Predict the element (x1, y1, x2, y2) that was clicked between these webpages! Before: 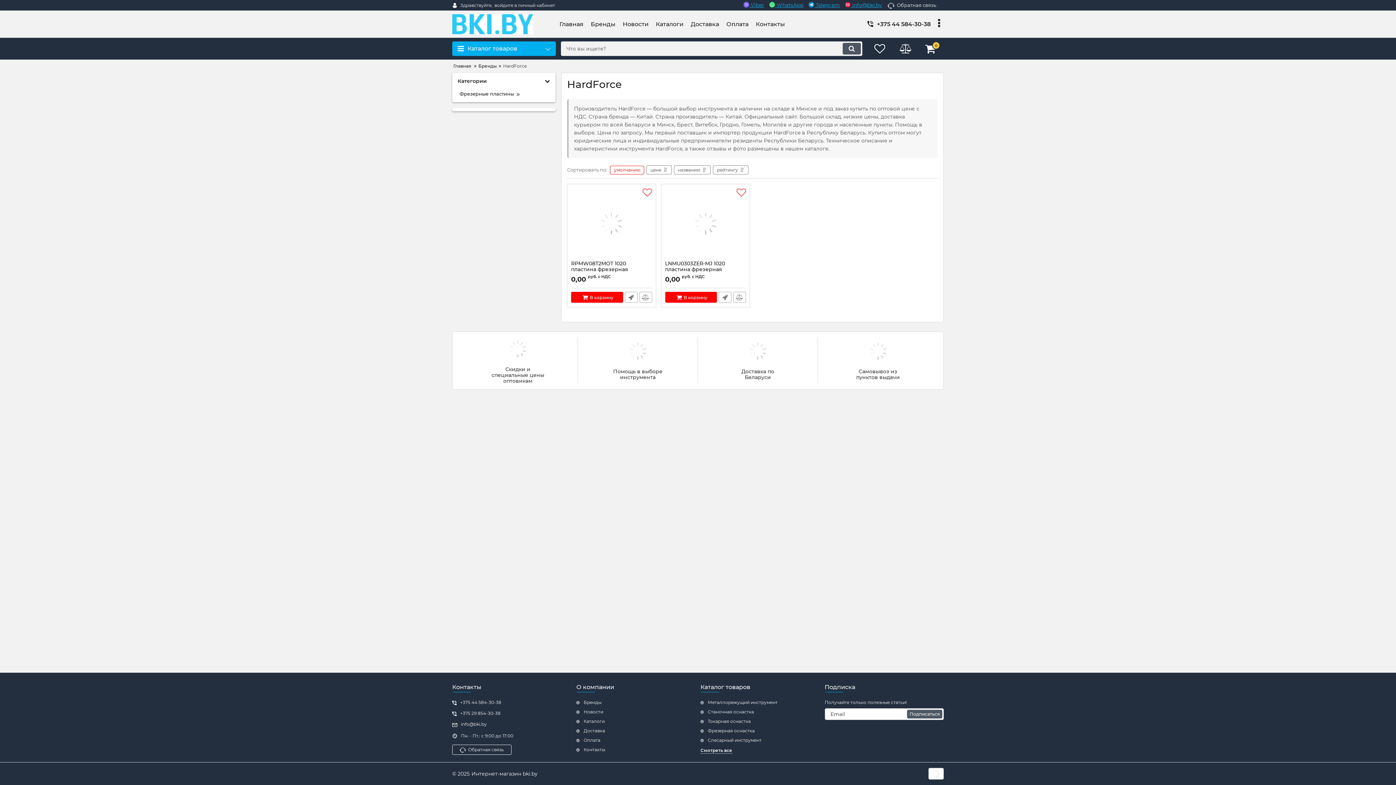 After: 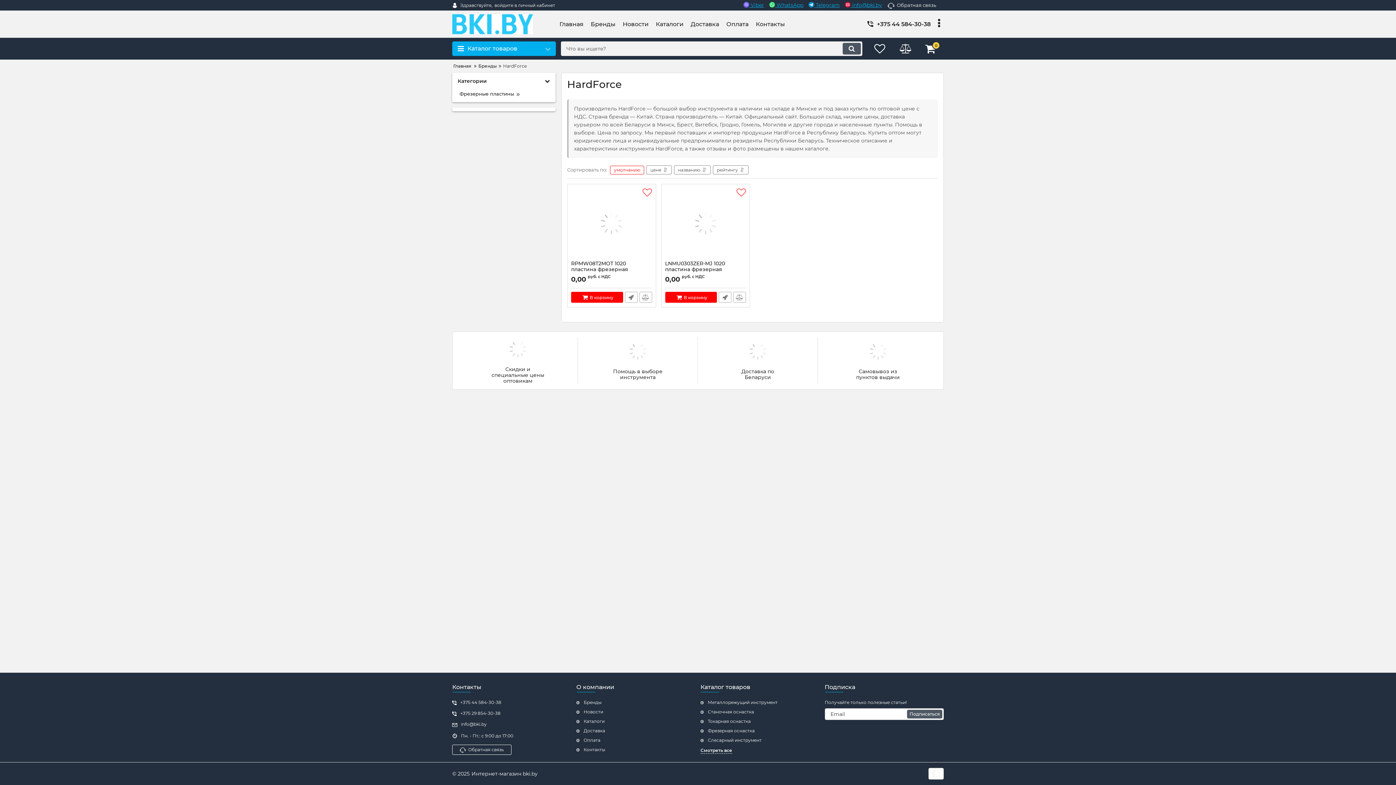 Action: bbox: (646, 165, 672, 174) label: цене